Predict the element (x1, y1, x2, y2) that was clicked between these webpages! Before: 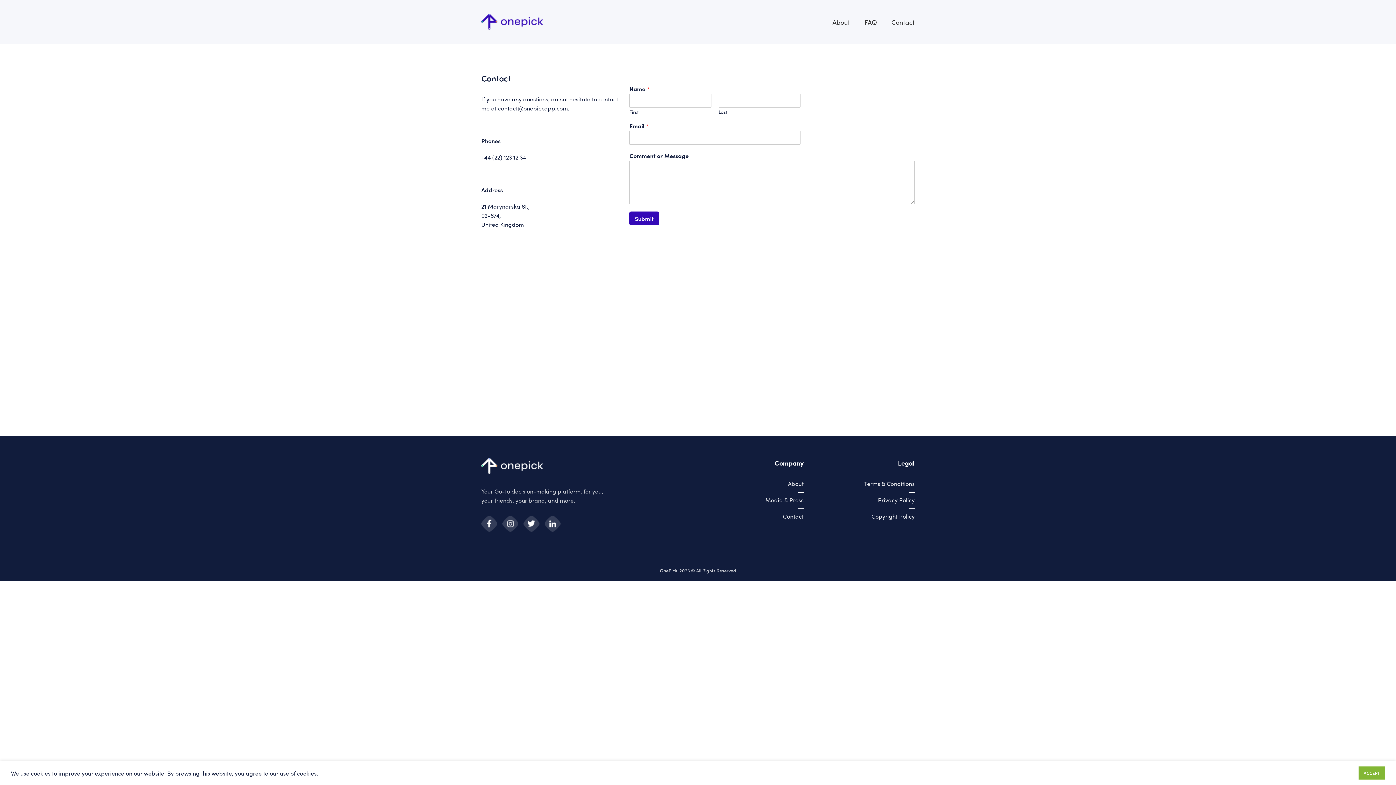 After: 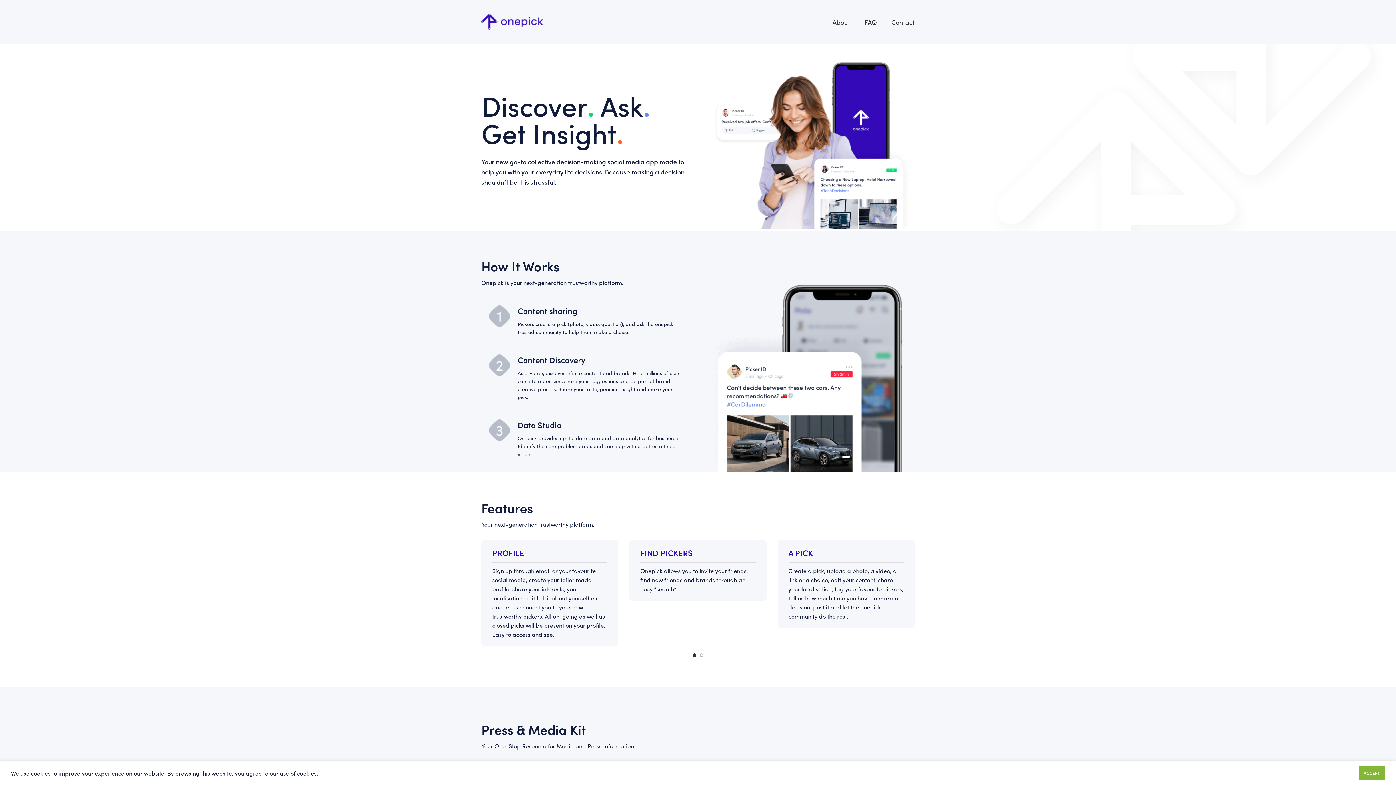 Action: bbox: (481, 16, 543, 24)